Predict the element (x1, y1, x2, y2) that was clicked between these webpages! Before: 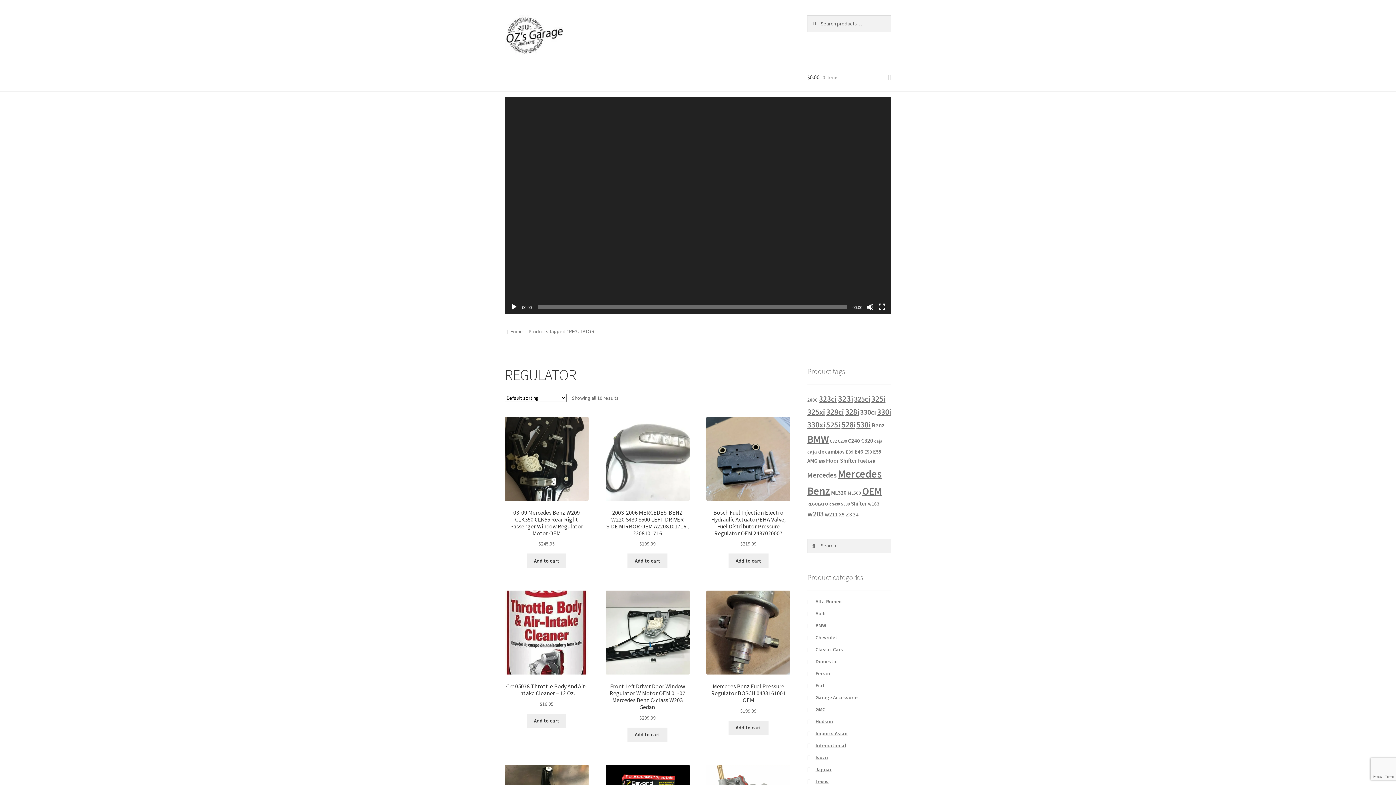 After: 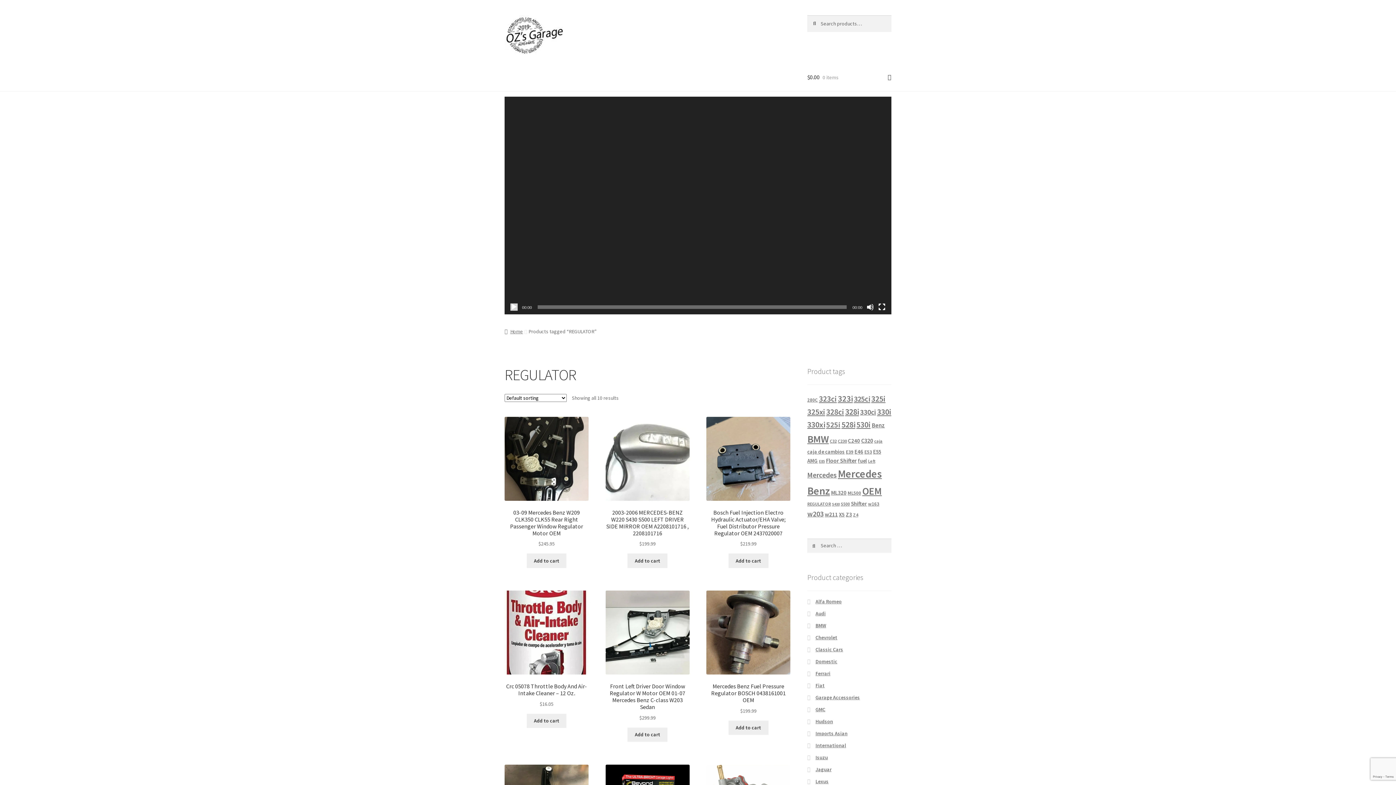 Action: label: Play bbox: (510, 303, 517, 310)